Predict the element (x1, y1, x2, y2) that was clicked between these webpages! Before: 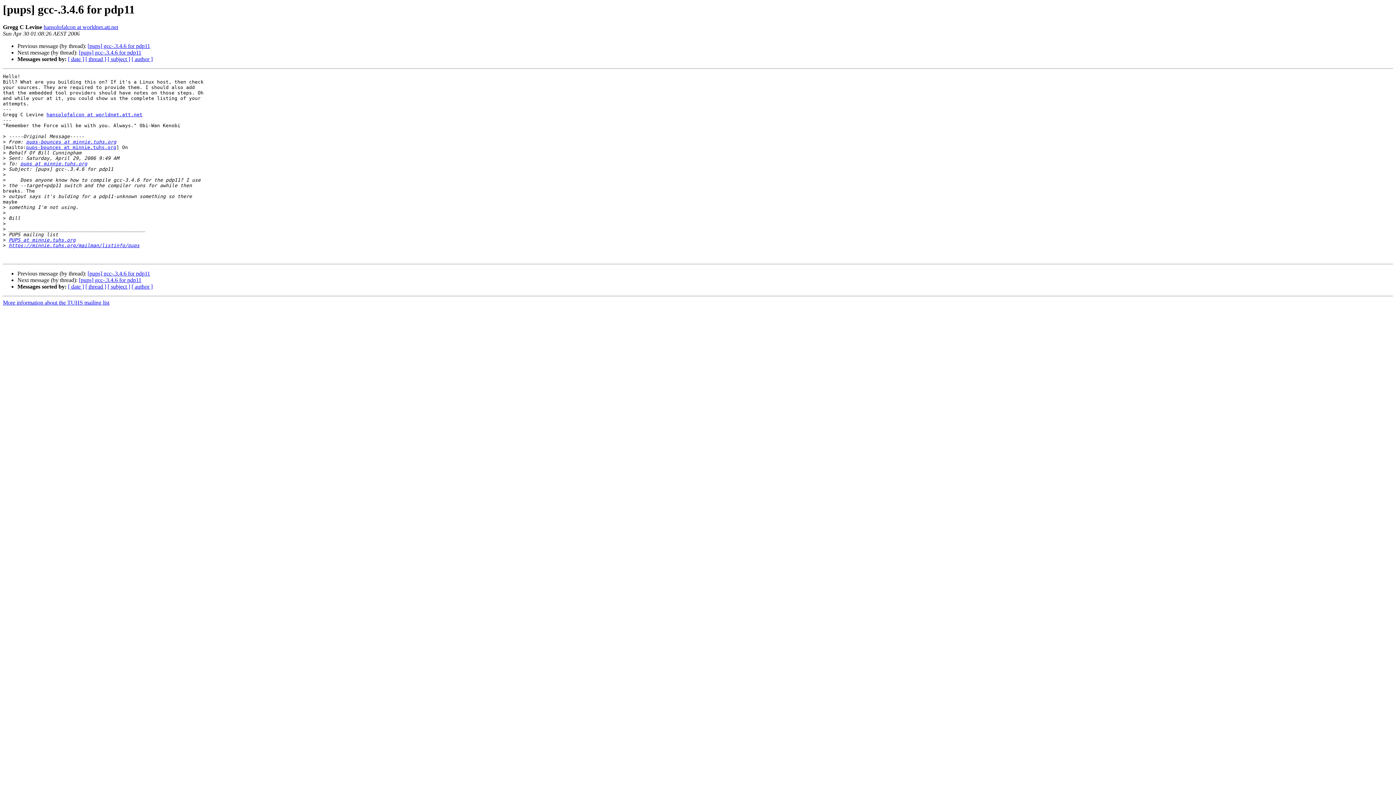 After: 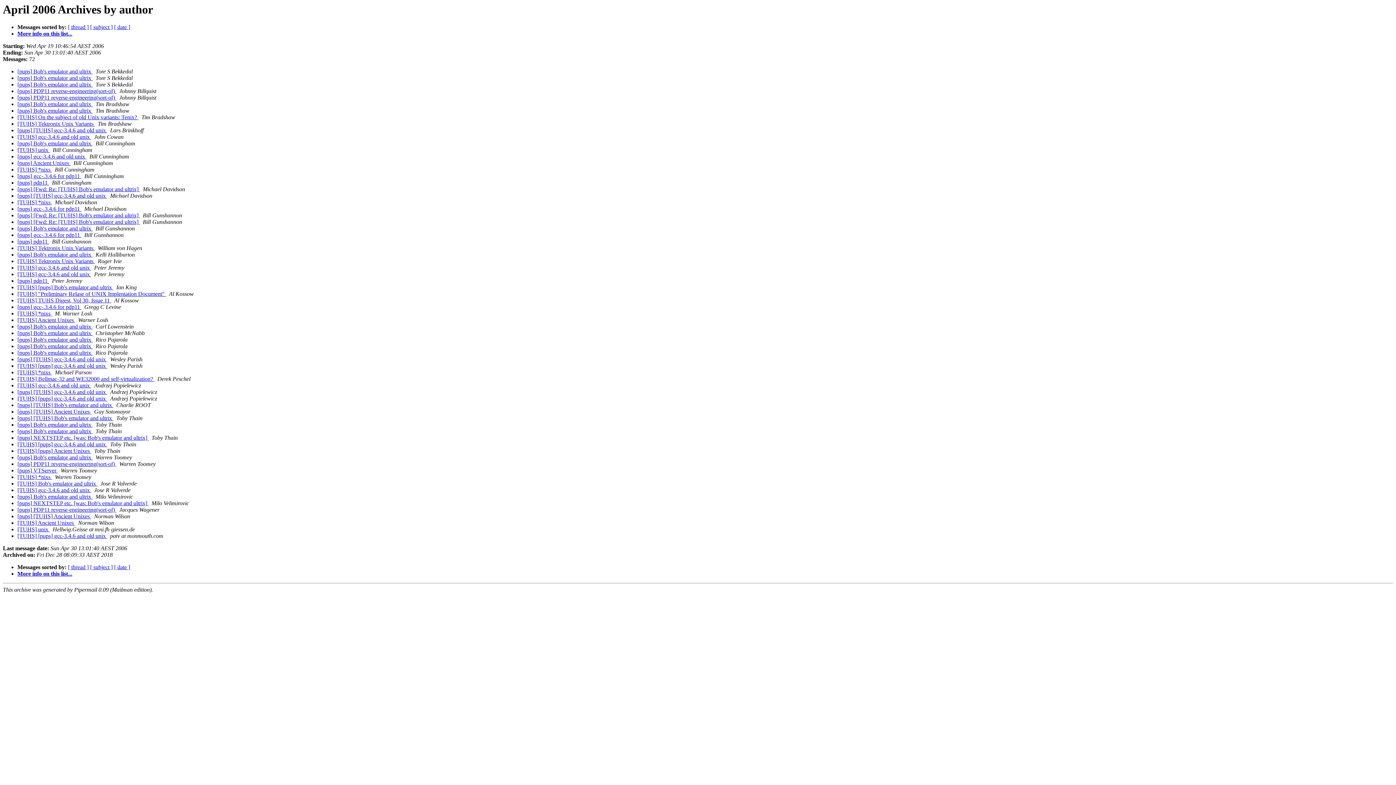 Action: label: [ author ] bbox: (131, 283, 152, 289)